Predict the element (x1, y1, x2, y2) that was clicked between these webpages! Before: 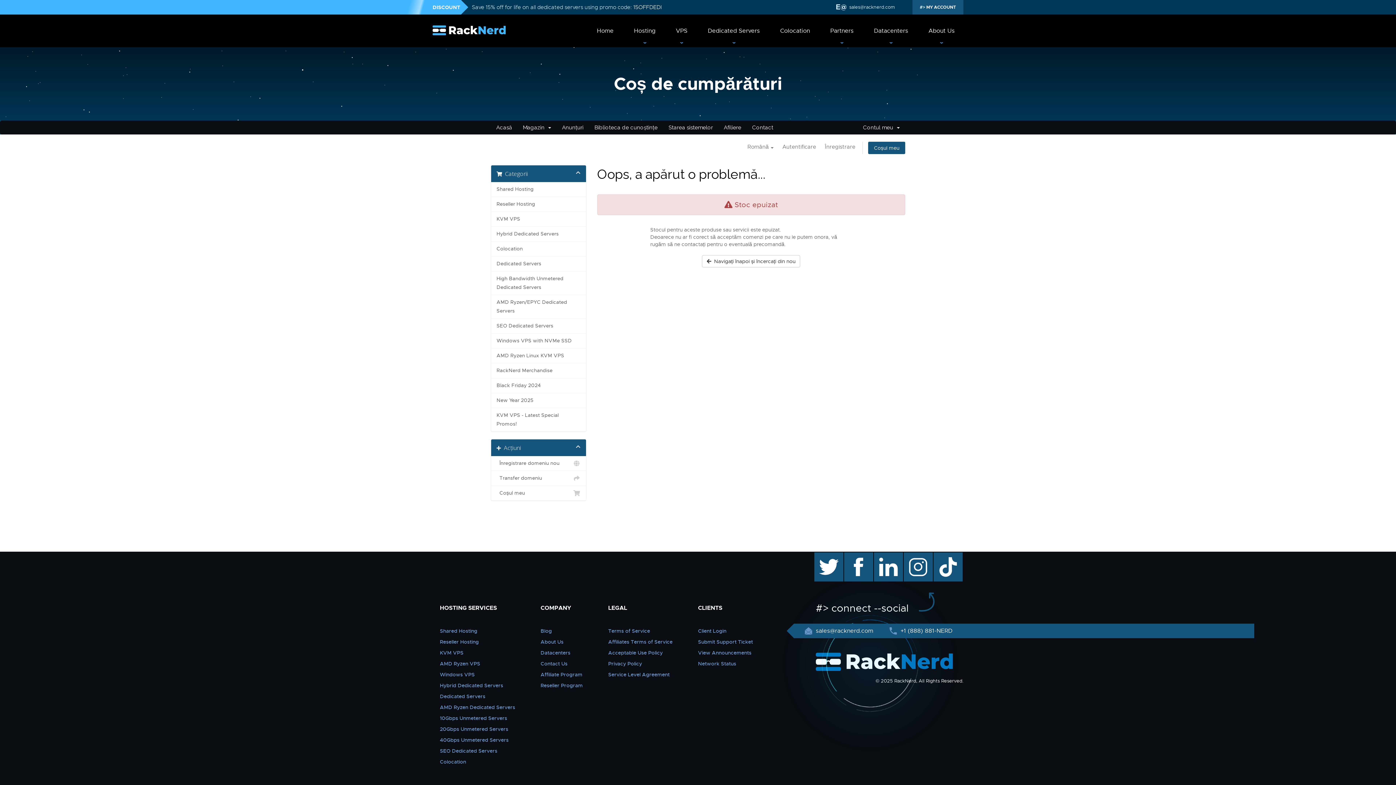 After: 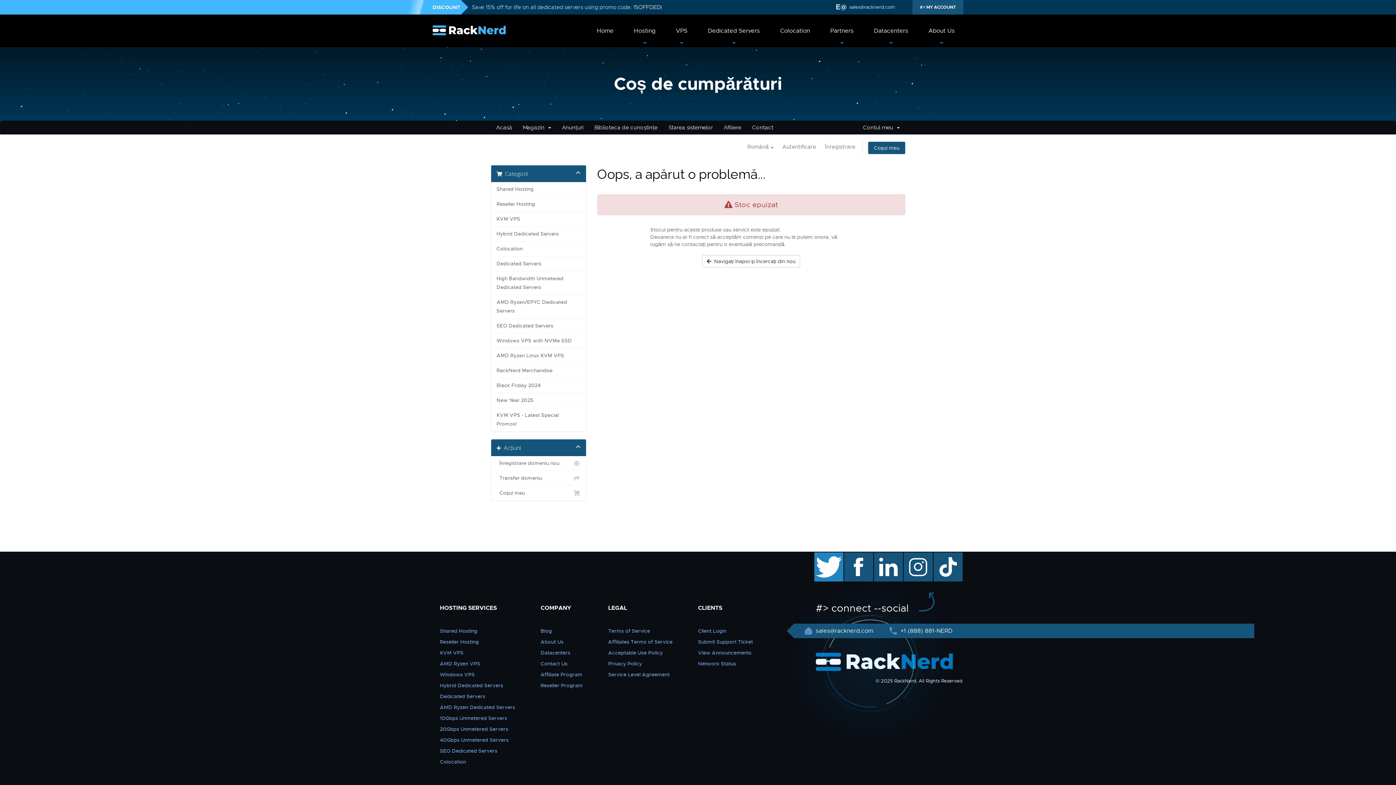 Action: label: twitter bbox: (814, 552, 843, 581)